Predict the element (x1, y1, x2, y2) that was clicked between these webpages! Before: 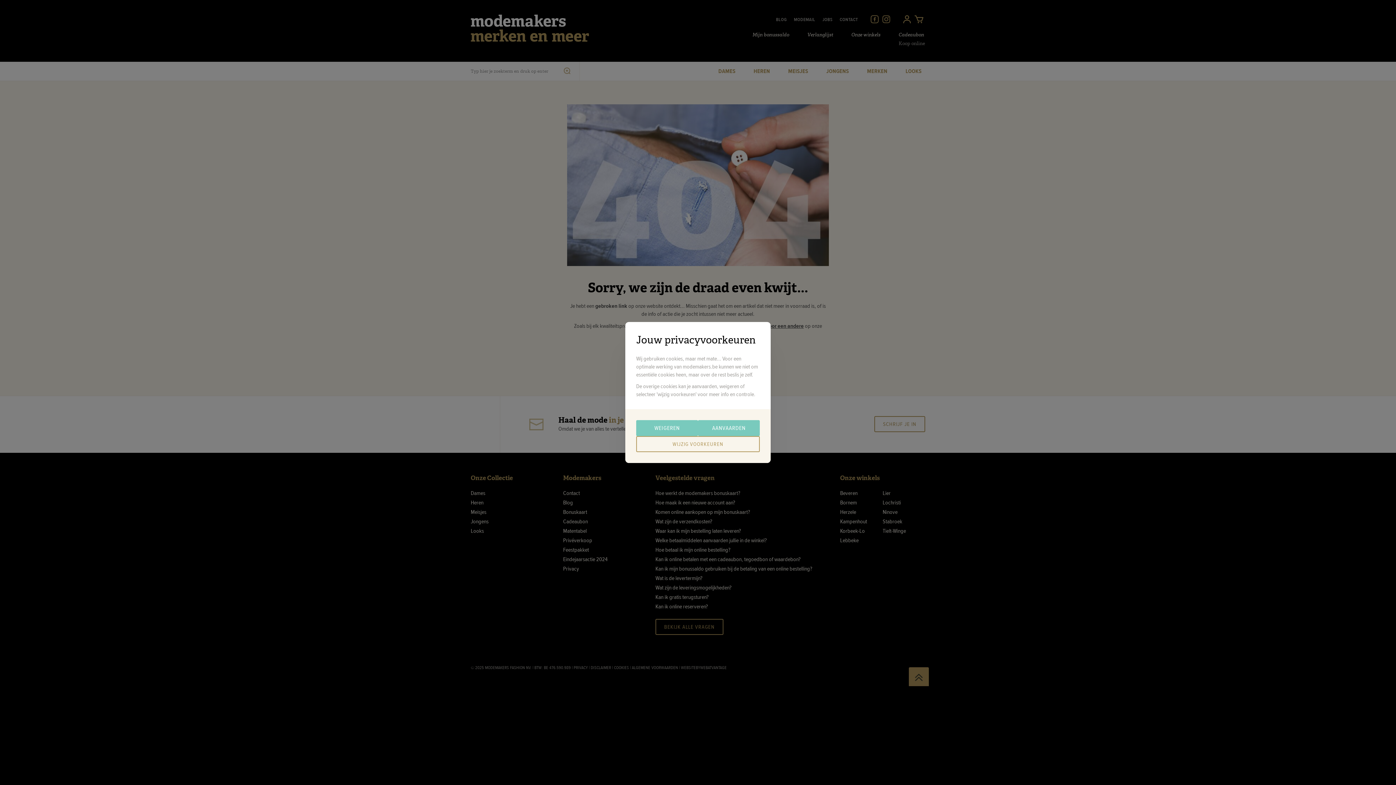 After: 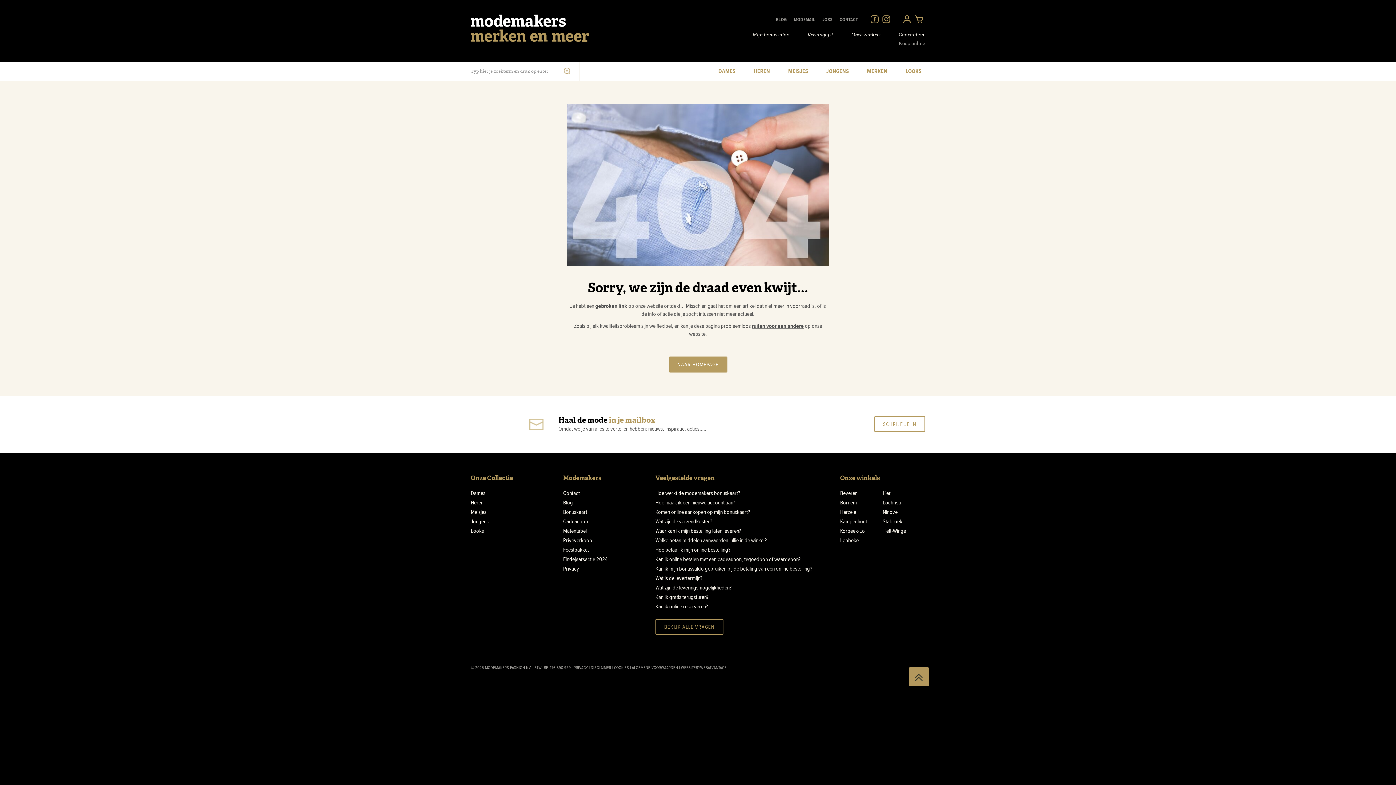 Action: bbox: (698, 420, 760, 436) label: AANVAARDEN